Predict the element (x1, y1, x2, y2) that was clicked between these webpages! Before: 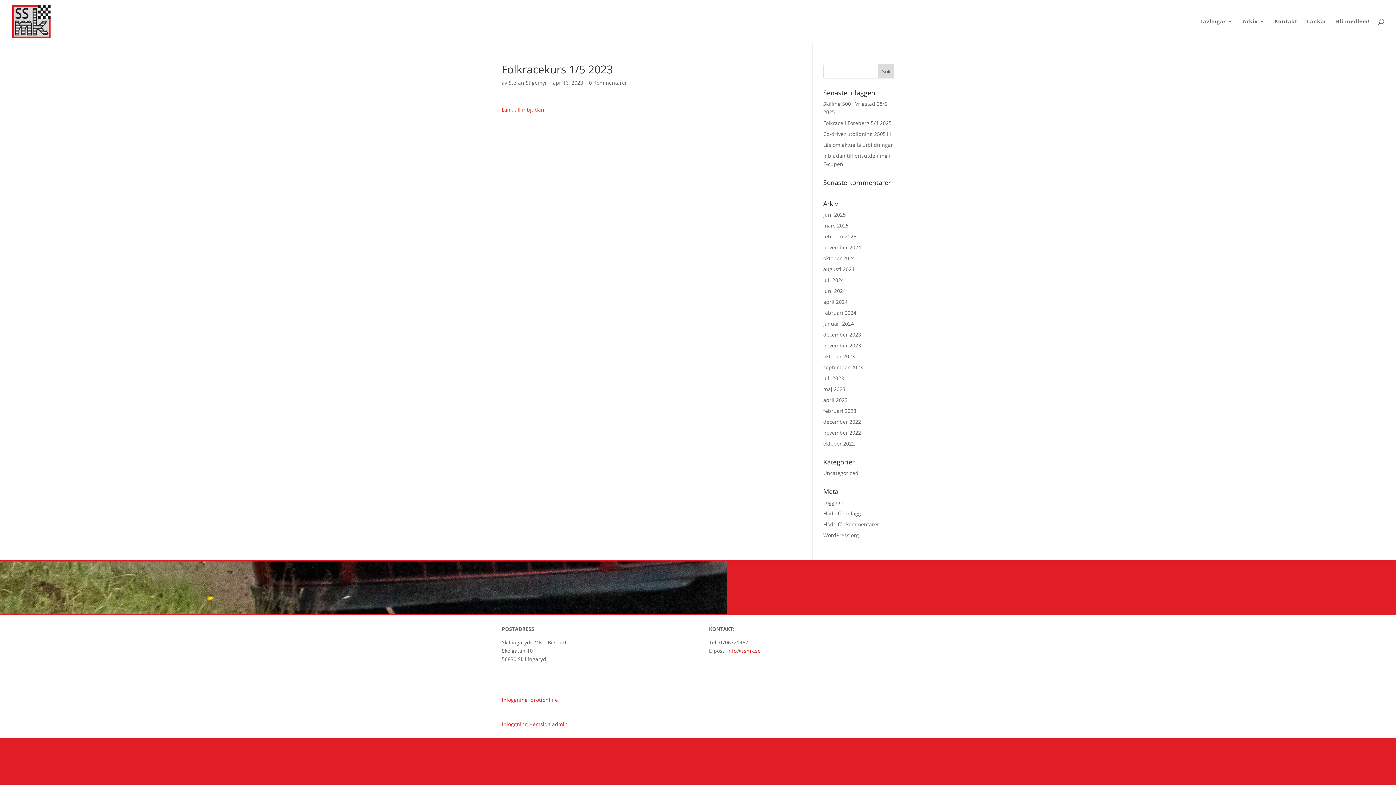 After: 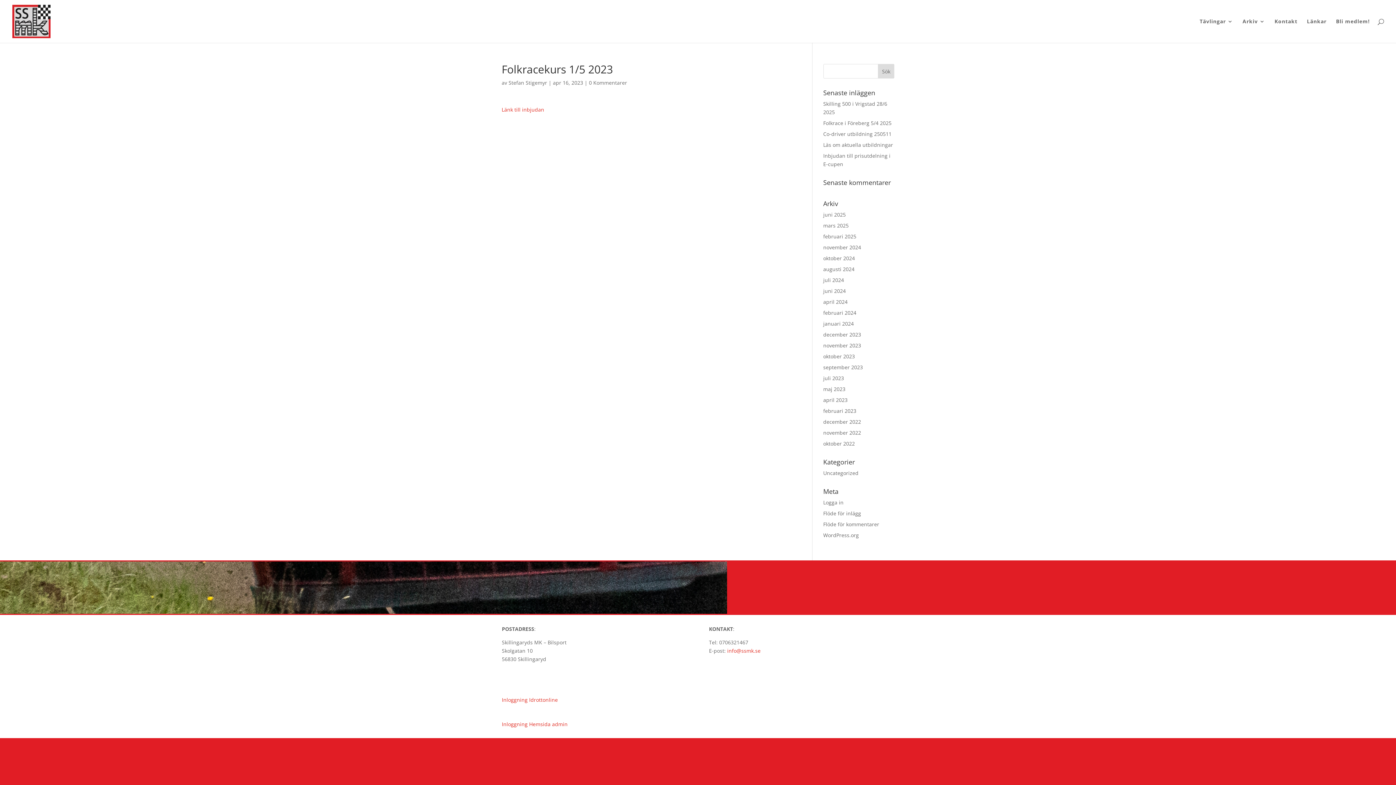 Action: label: 0 Kommentarer bbox: (589, 79, 627, 86)